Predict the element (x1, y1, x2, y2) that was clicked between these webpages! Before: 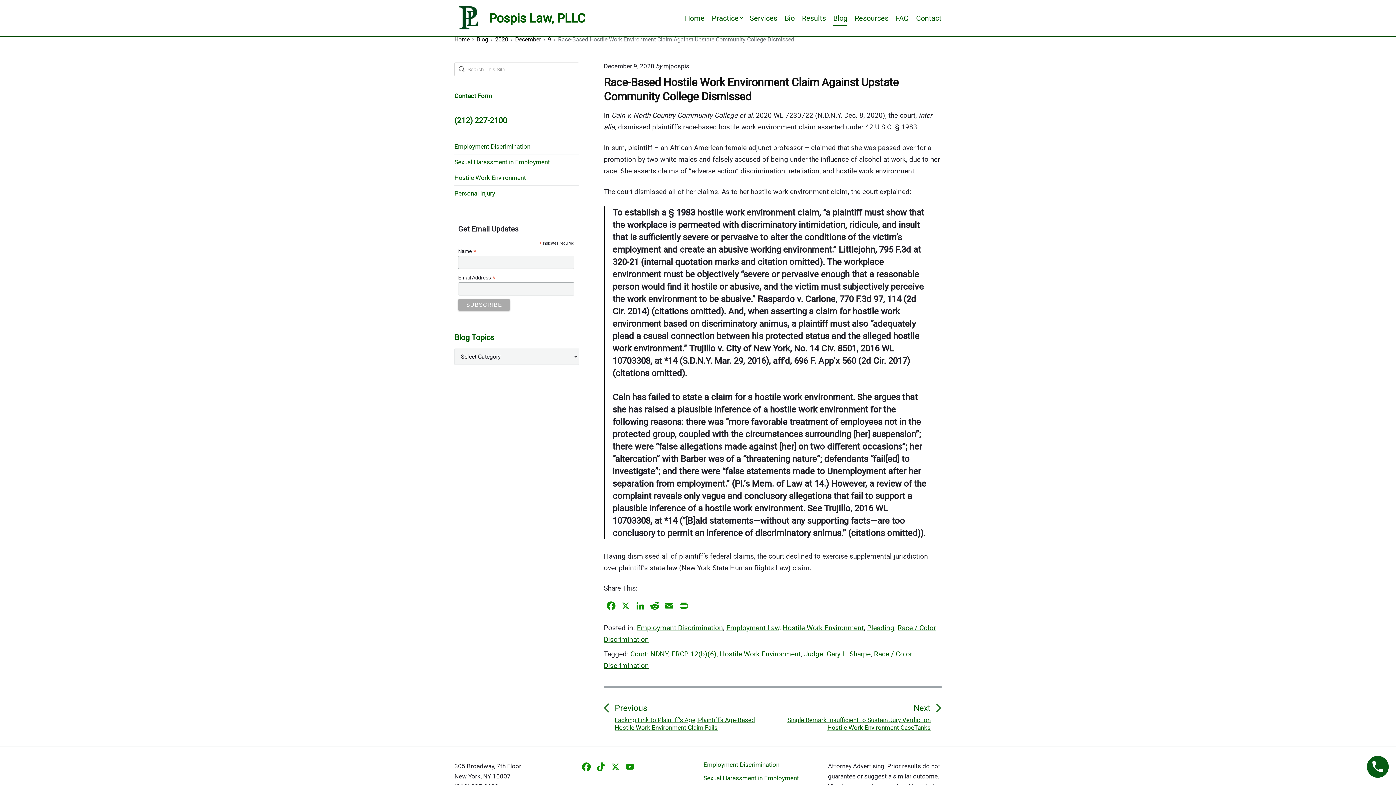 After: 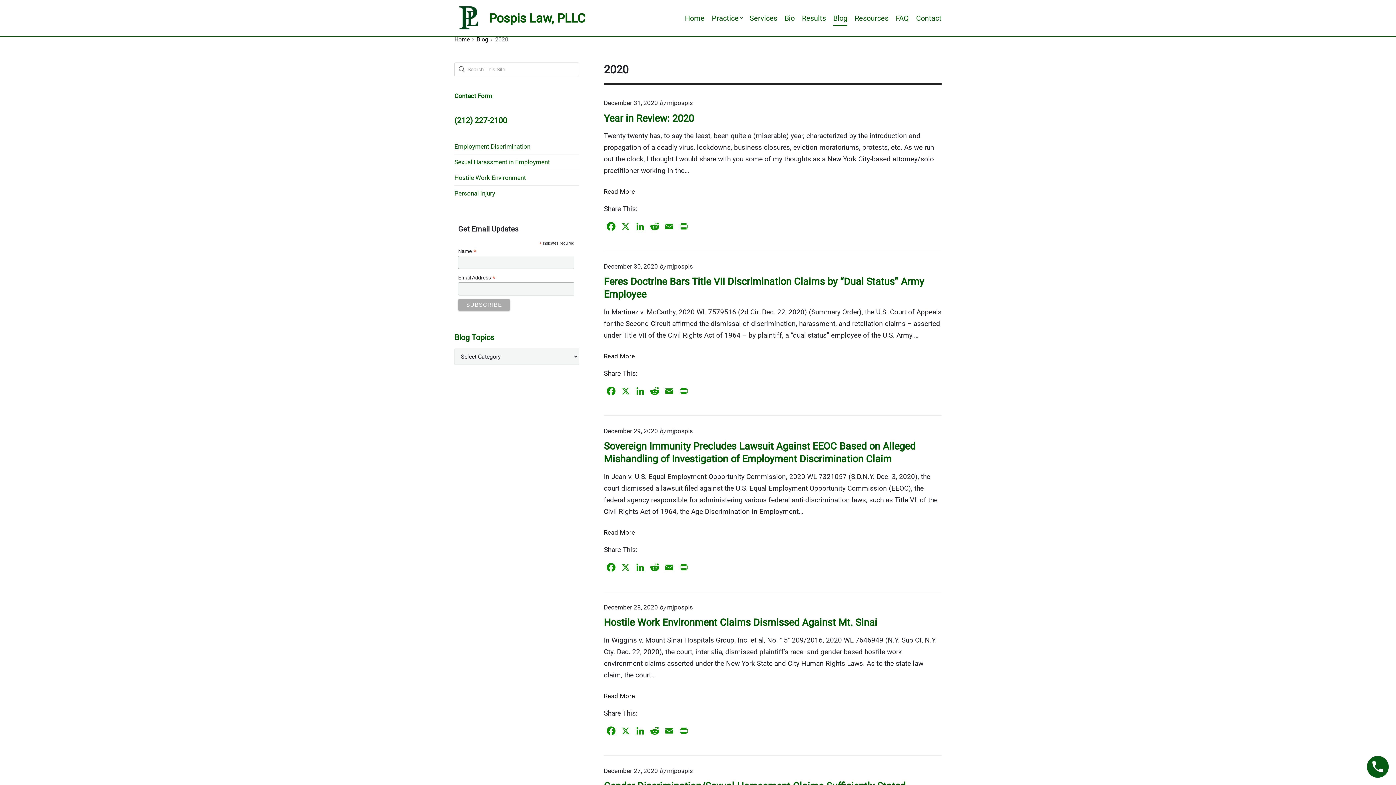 Action: bbox: (495, 34, 508, 44) label: 2020